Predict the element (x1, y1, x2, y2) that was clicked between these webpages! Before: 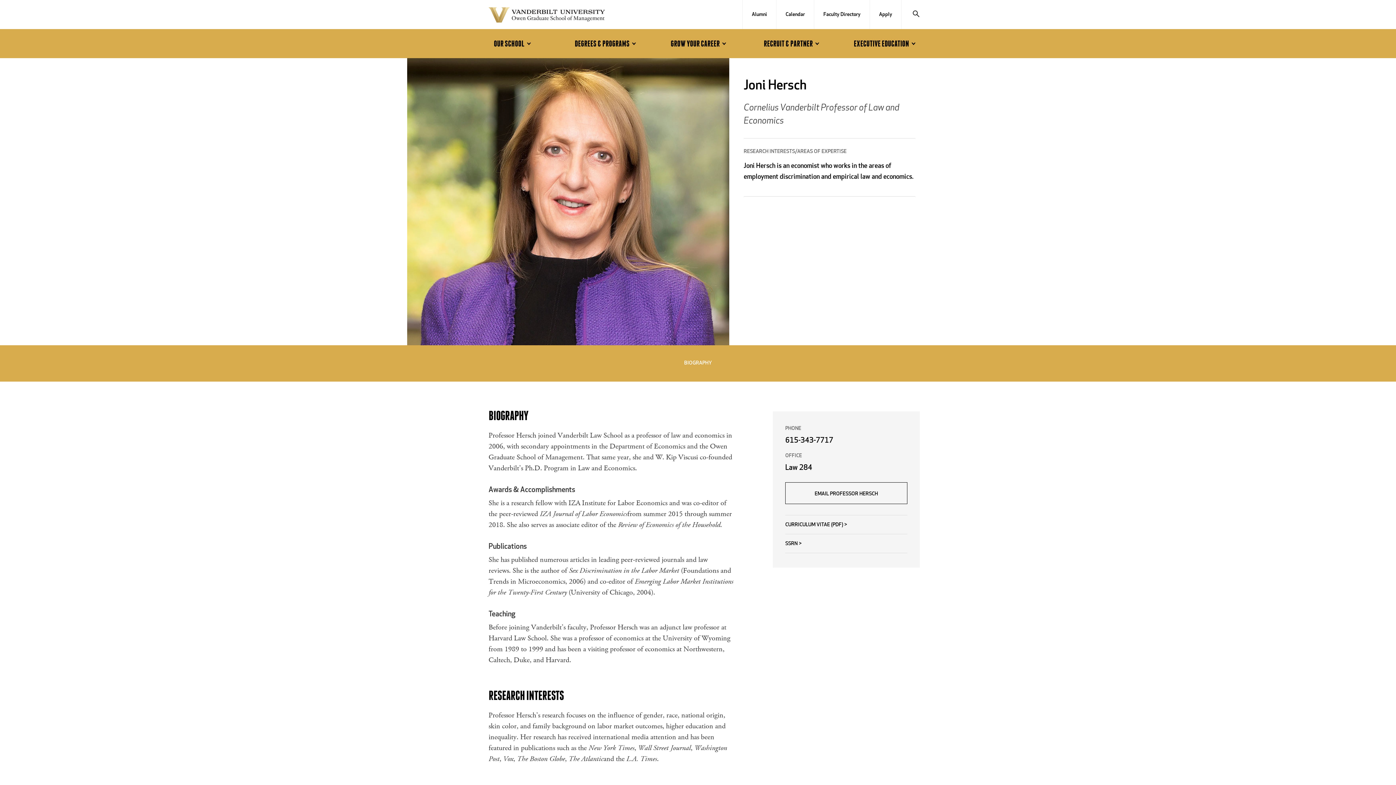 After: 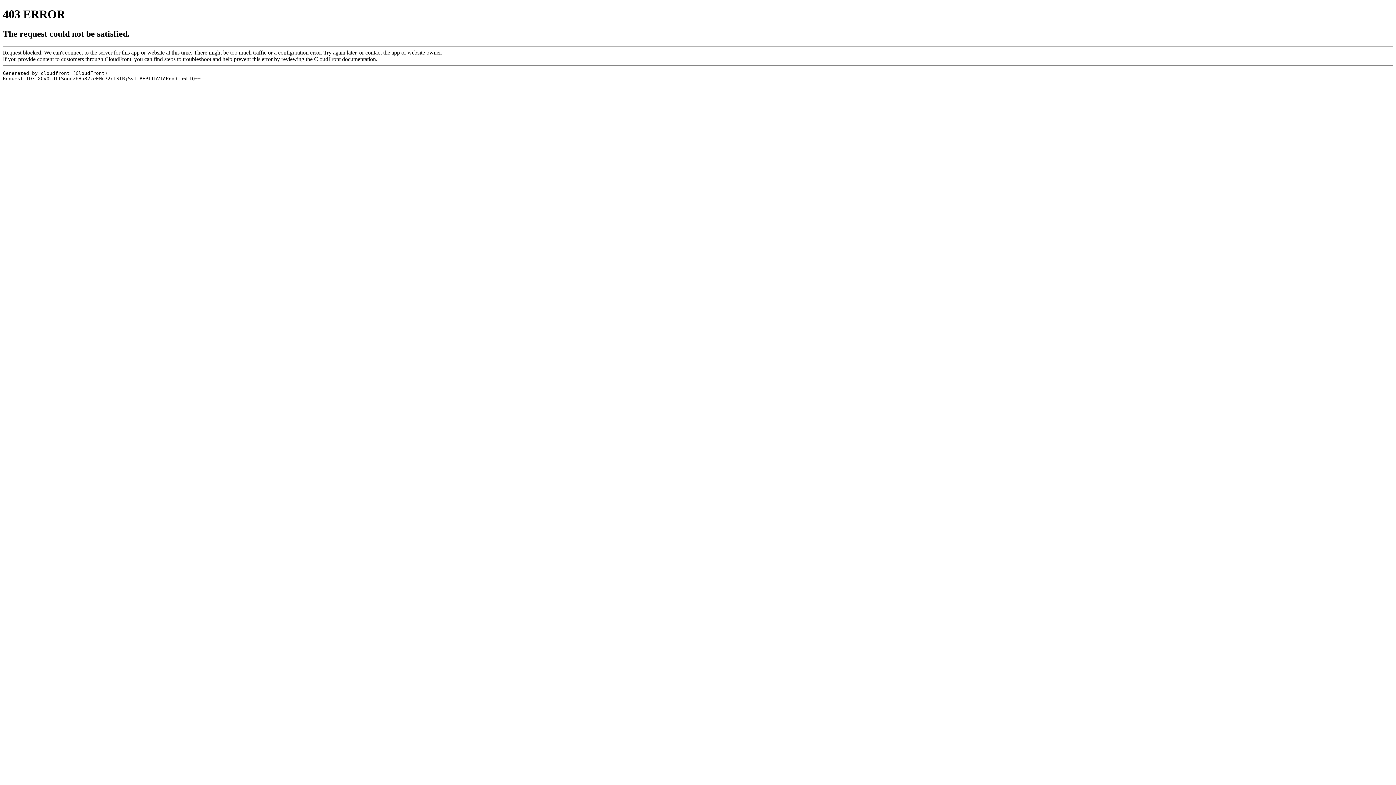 Action: label: Calendar bbox: (776, 0, 814, 29)